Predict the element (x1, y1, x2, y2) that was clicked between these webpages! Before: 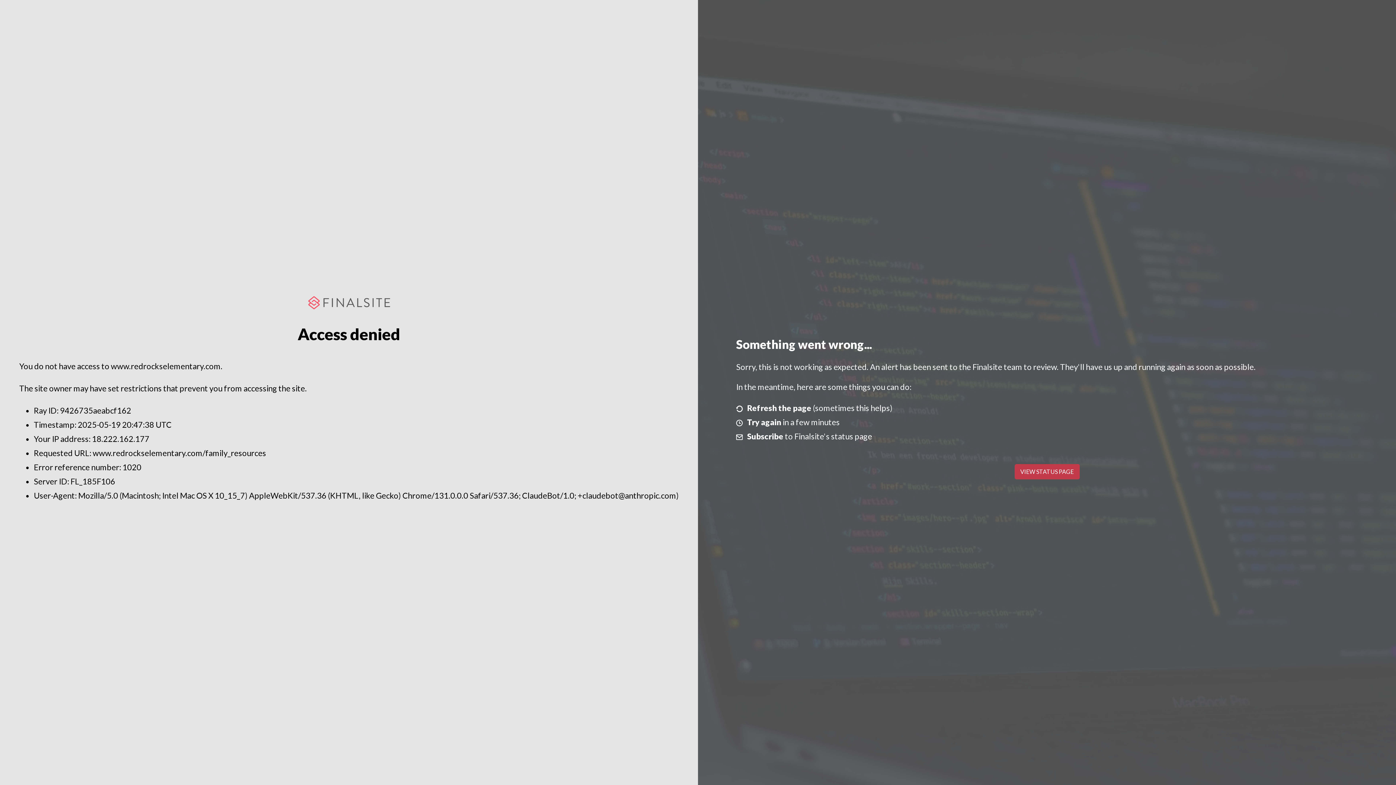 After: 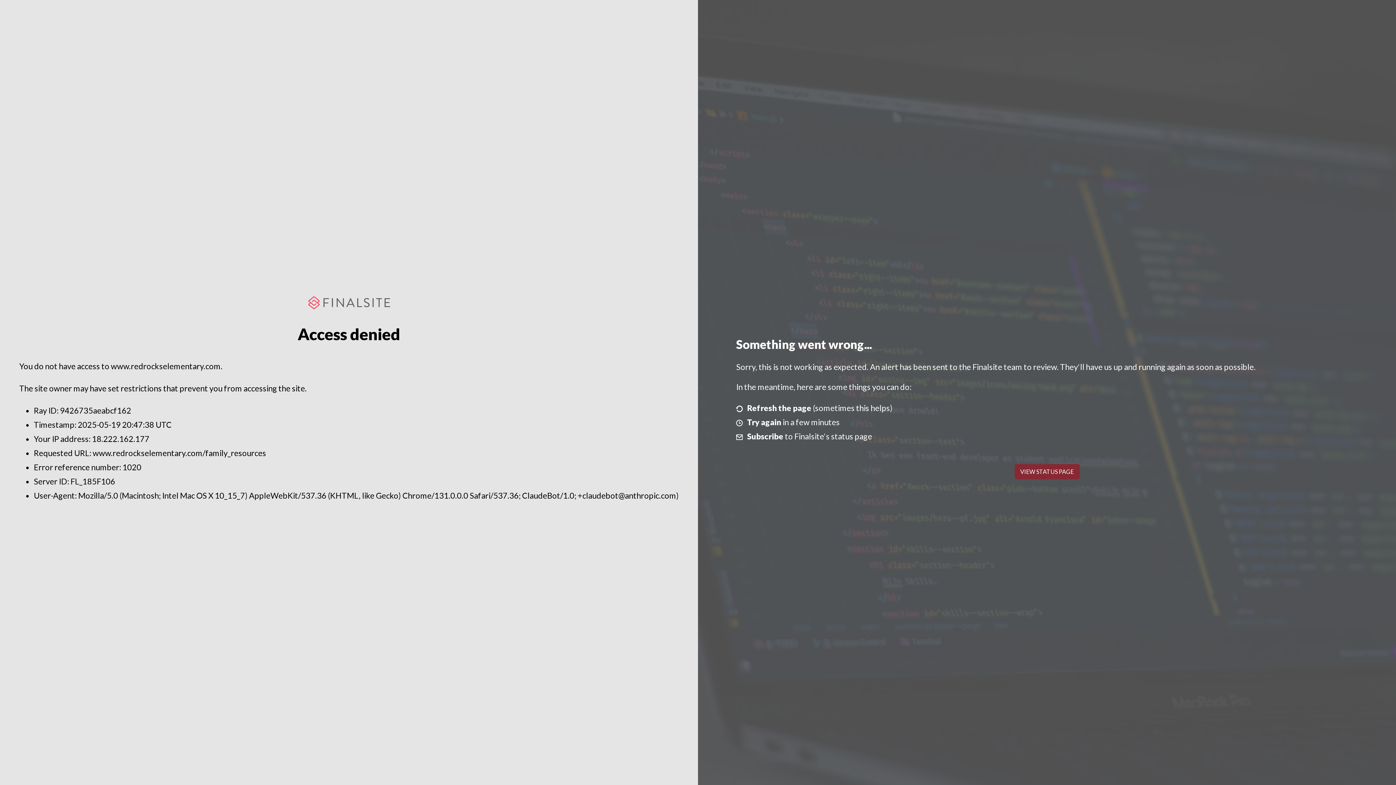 Action: bbox: (1014, 464, 1079, 479) label: VIEW STATUS PAGE